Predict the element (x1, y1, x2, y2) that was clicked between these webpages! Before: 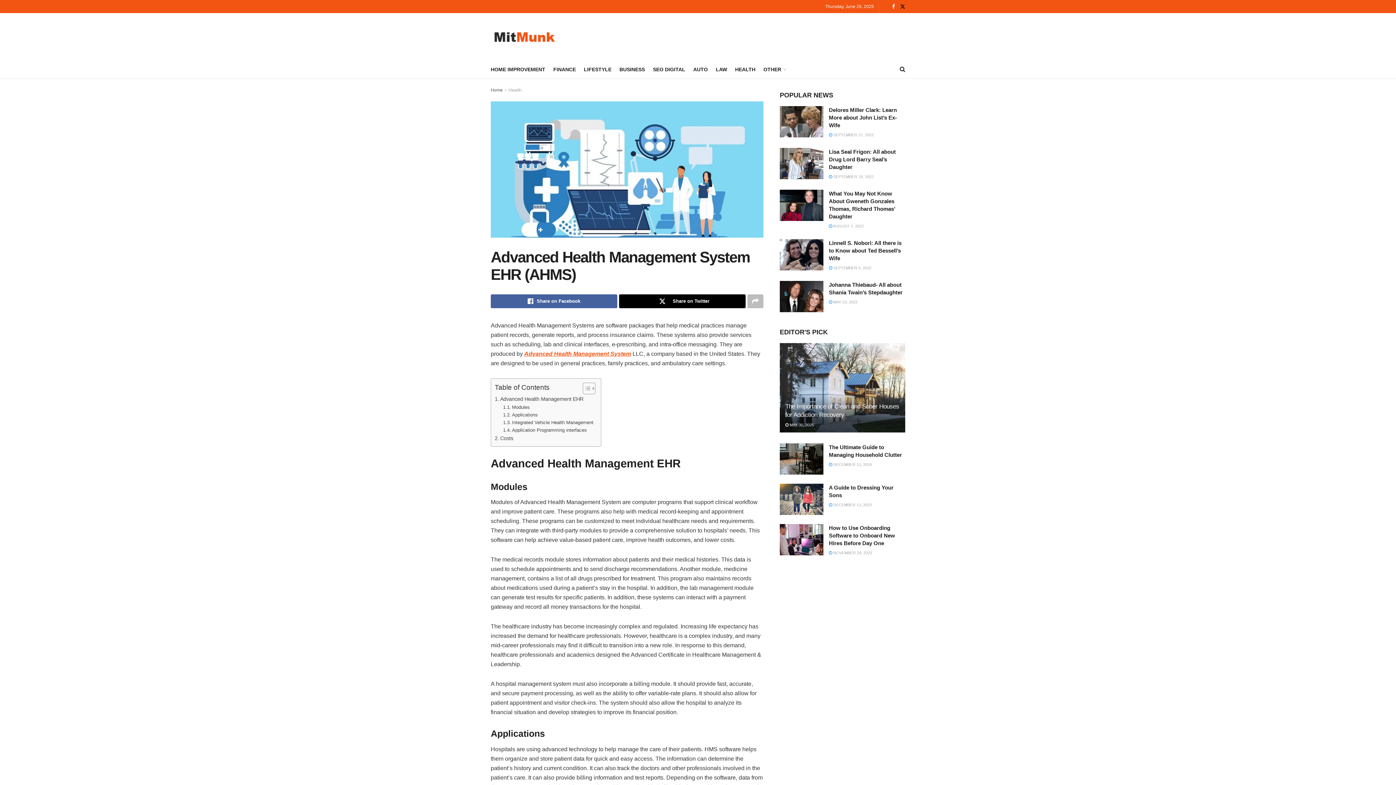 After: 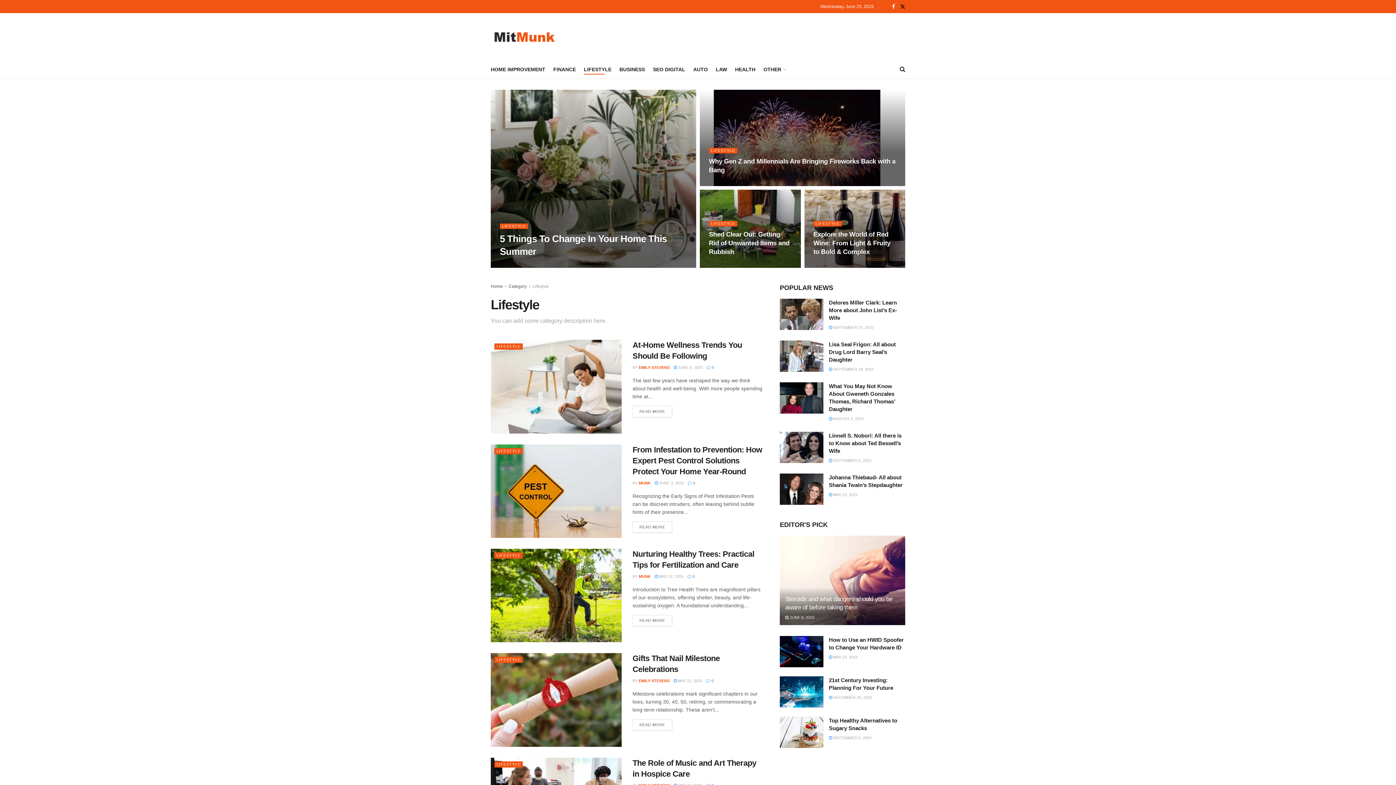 Action: label: LIFESTYLE bbox: (584, 64, 611, 74)